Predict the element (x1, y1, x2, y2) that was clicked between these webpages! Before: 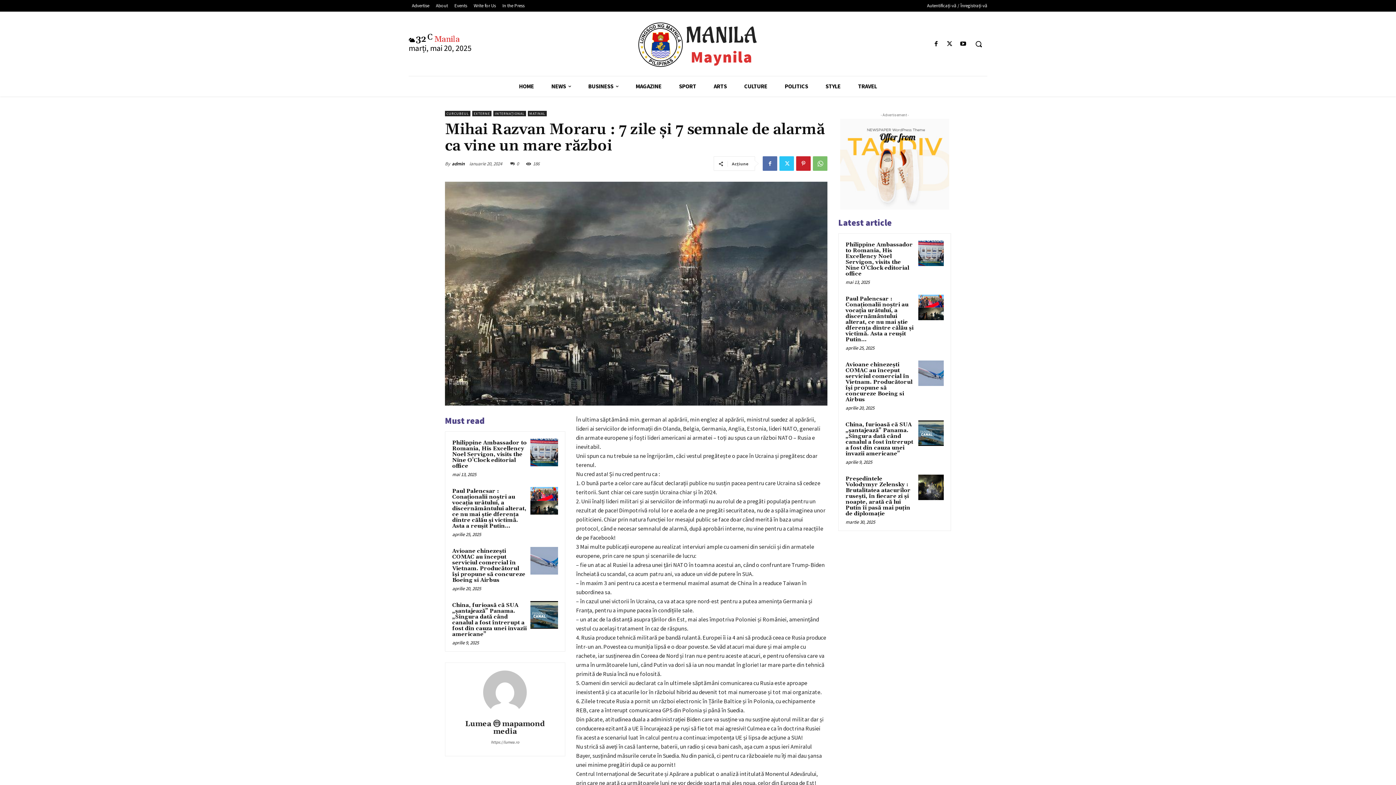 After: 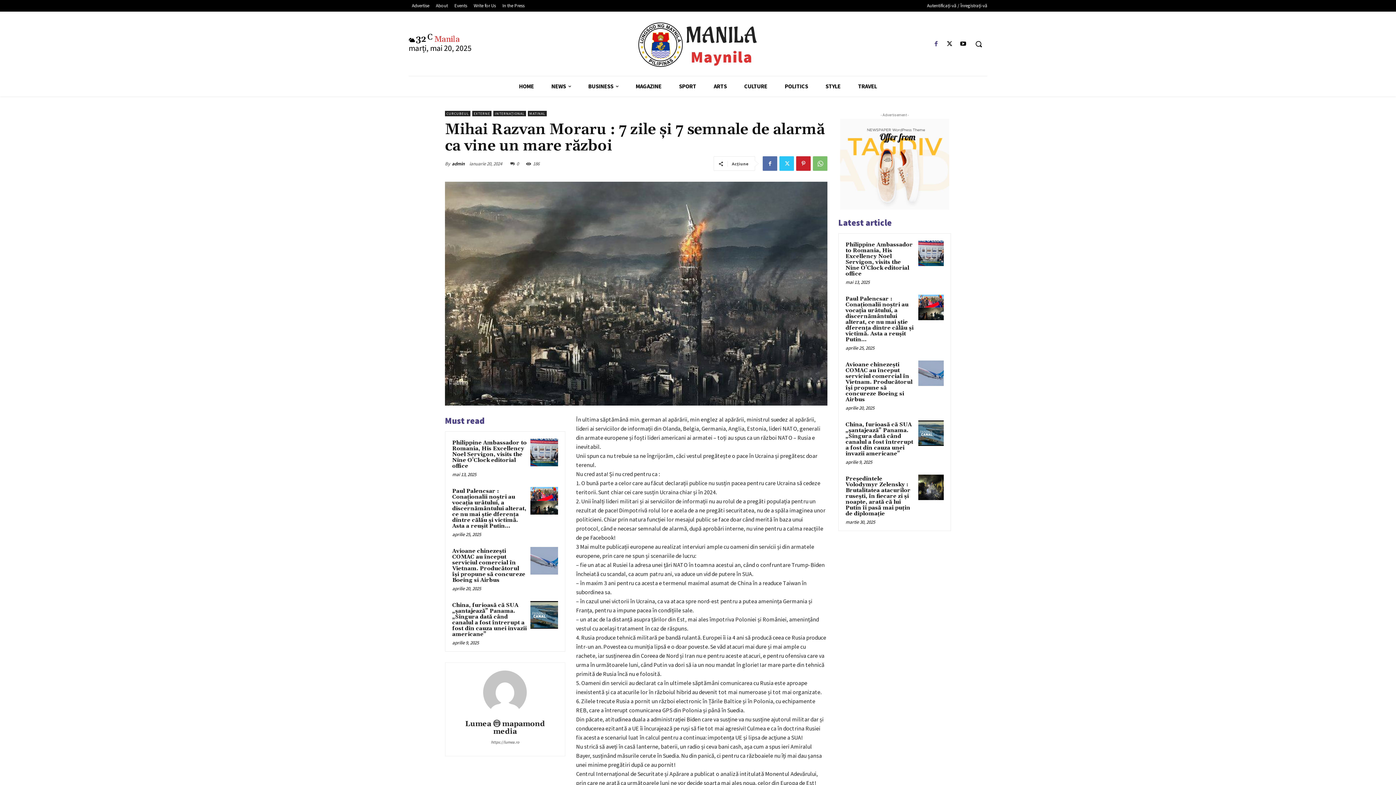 Action: bbox: (931, 39, 941, 49)